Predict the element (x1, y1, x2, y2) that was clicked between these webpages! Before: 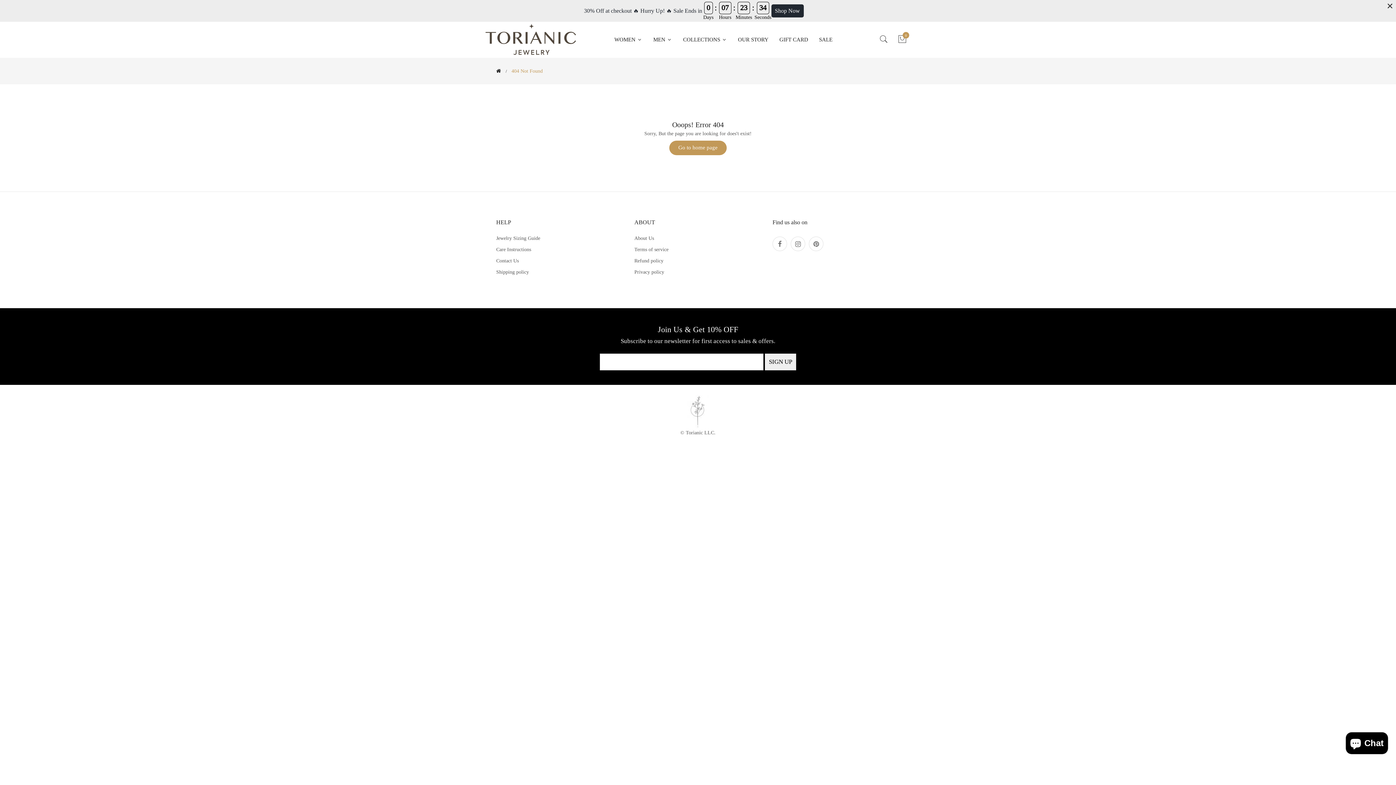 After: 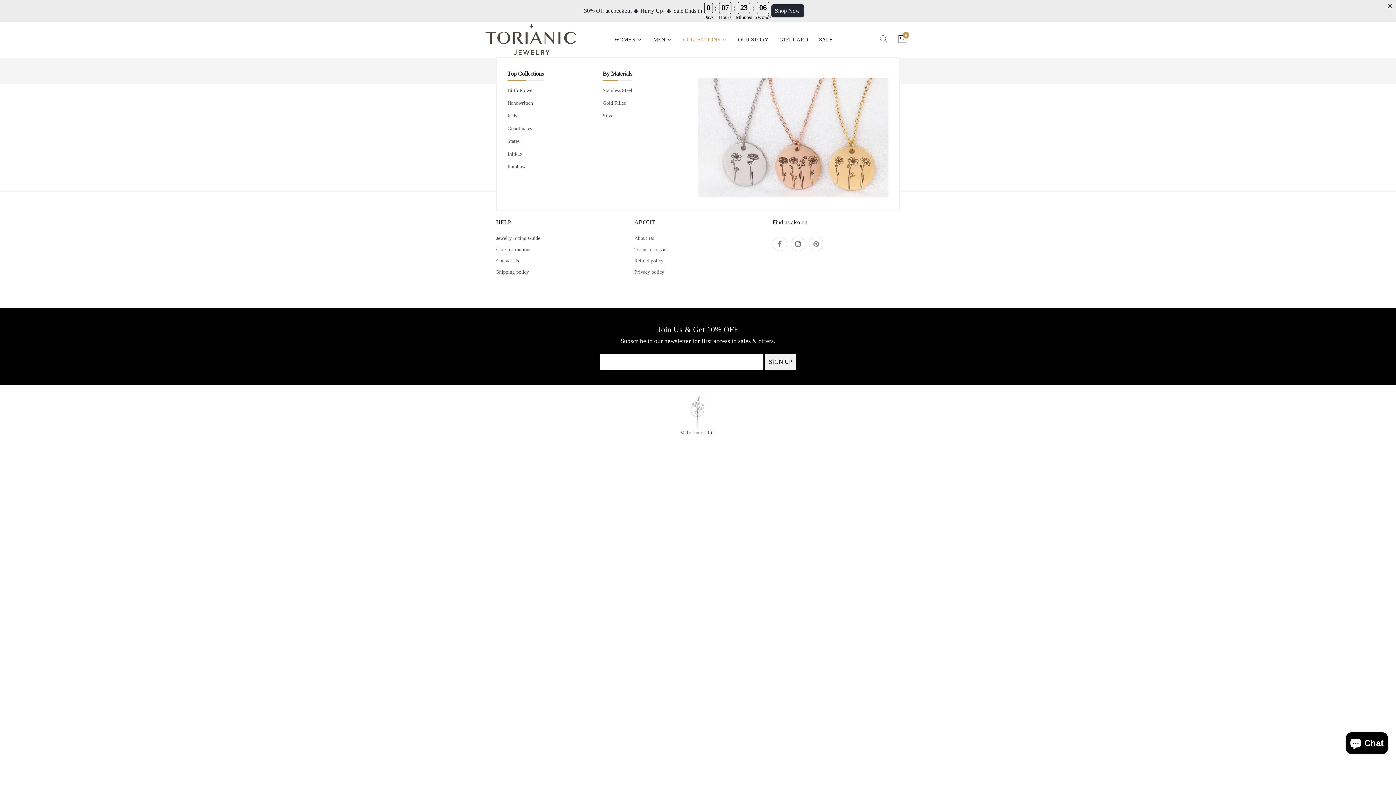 Action: label: COLLECTIONS  bbox: (677, 21, 732, 57)